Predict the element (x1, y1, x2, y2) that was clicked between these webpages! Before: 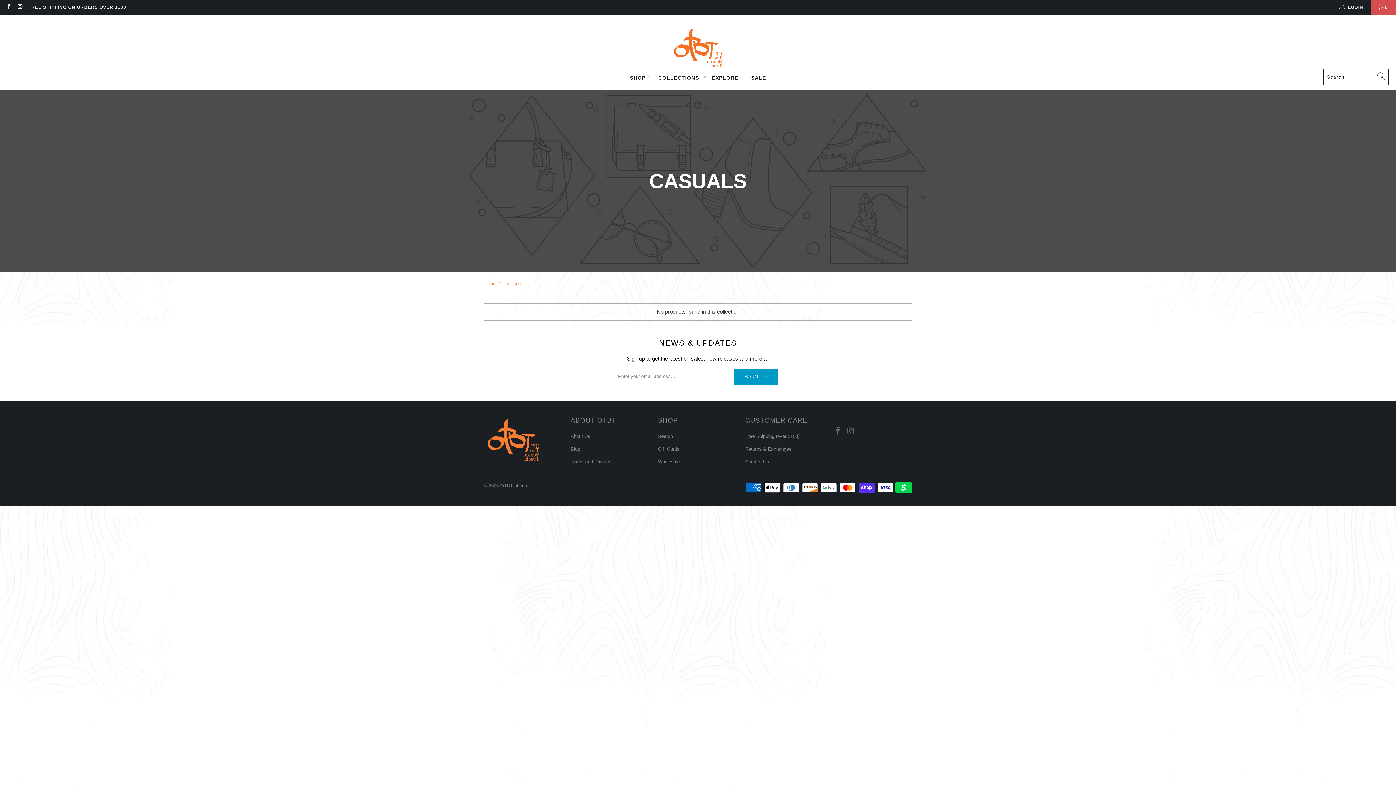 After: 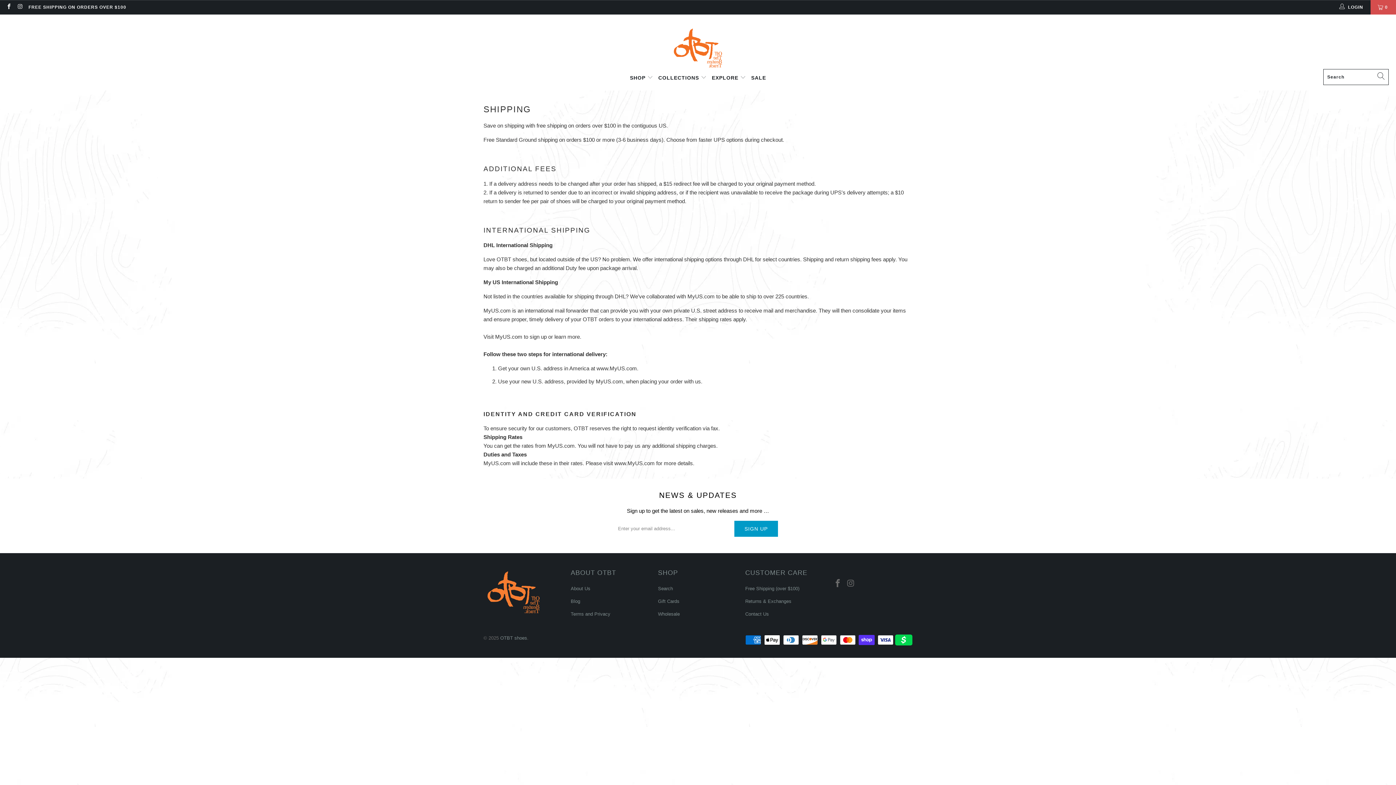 Action: label: Free Shipping (over $100) bbox: (745, 433, 799, 439)